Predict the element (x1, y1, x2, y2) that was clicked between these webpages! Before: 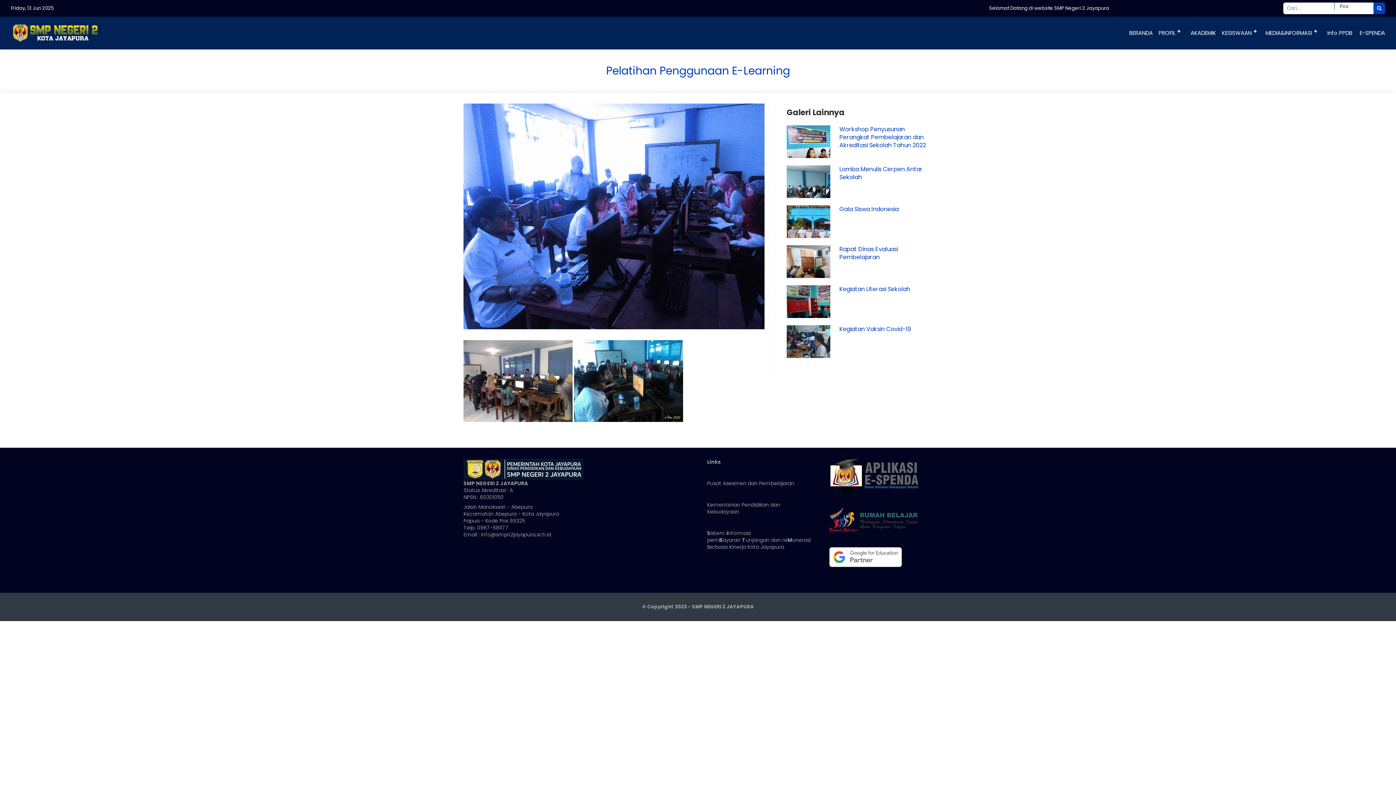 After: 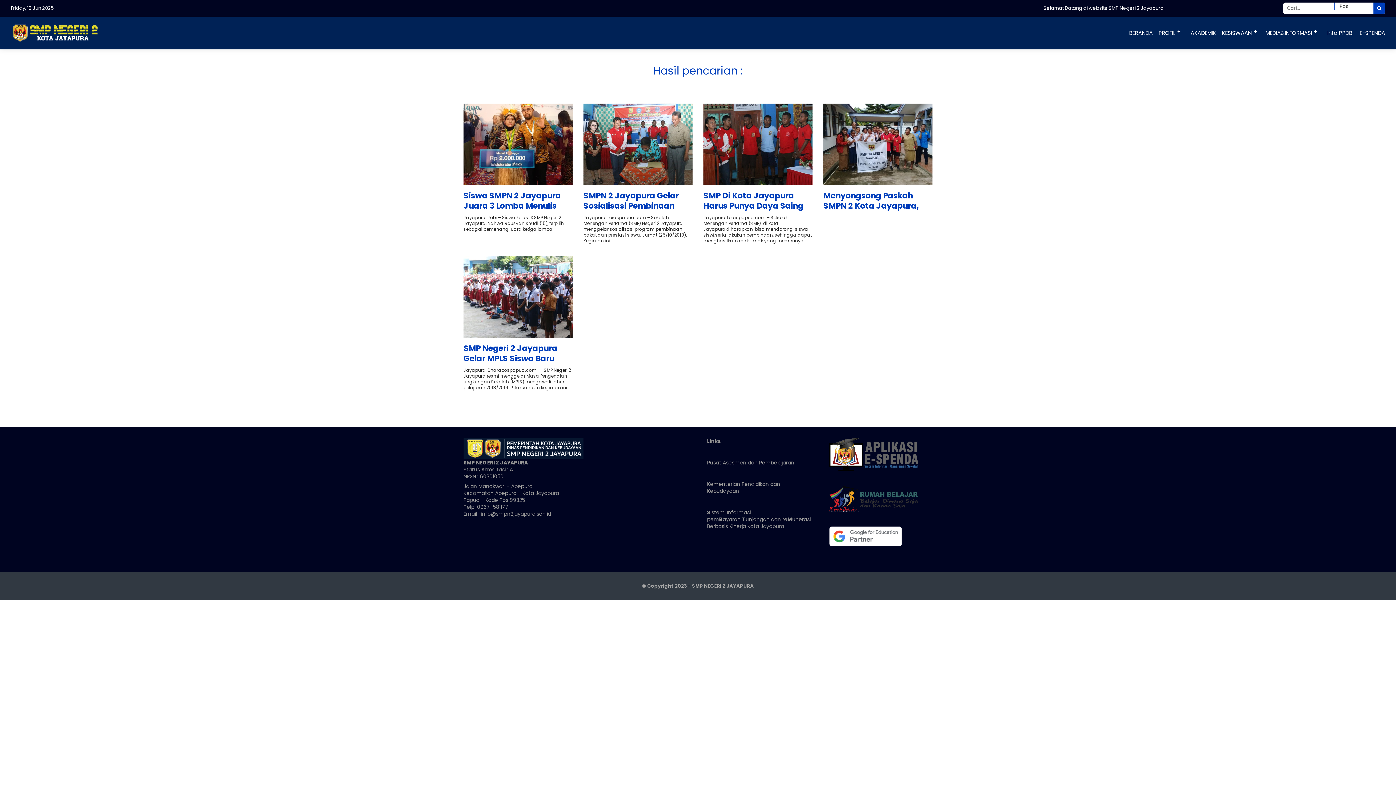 Action: bbox: (1373, 2, 1385, 14)